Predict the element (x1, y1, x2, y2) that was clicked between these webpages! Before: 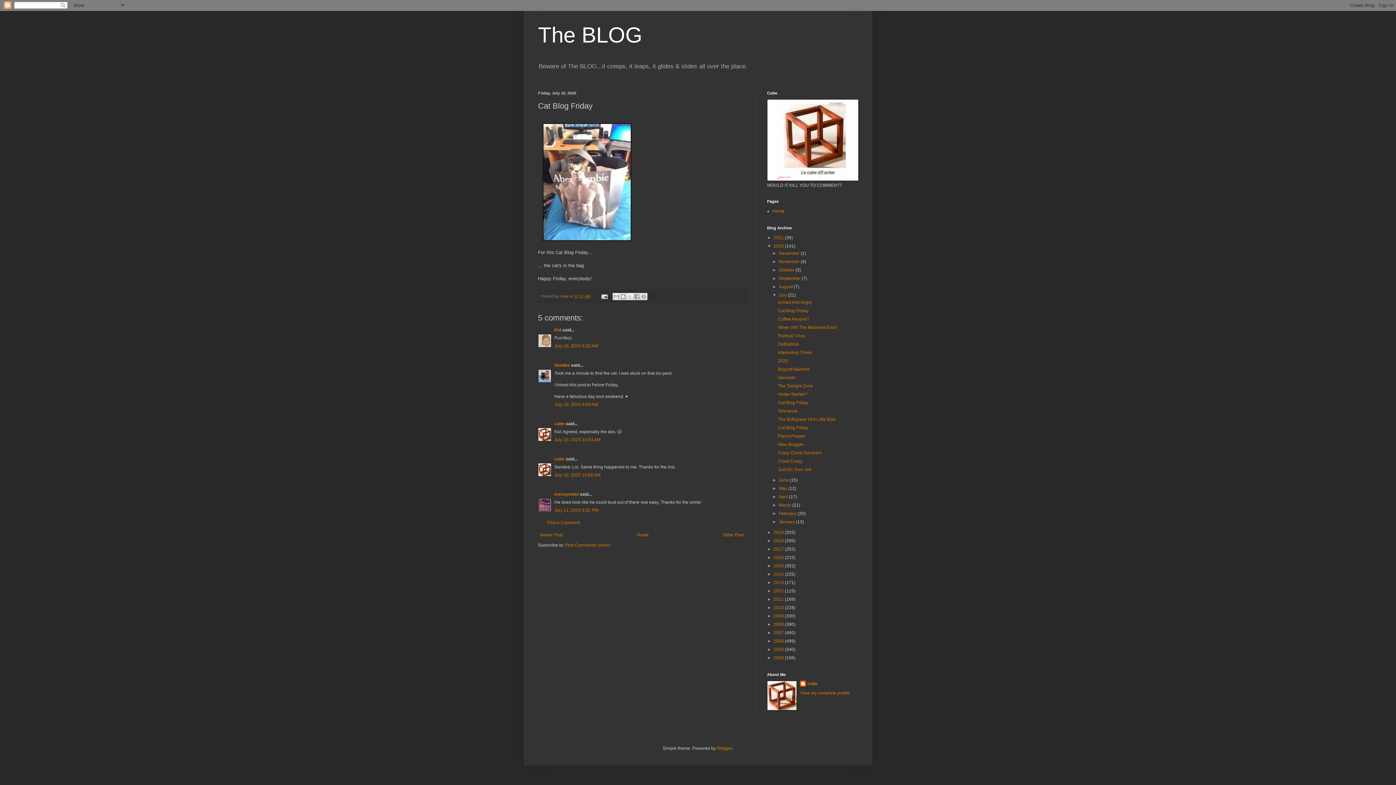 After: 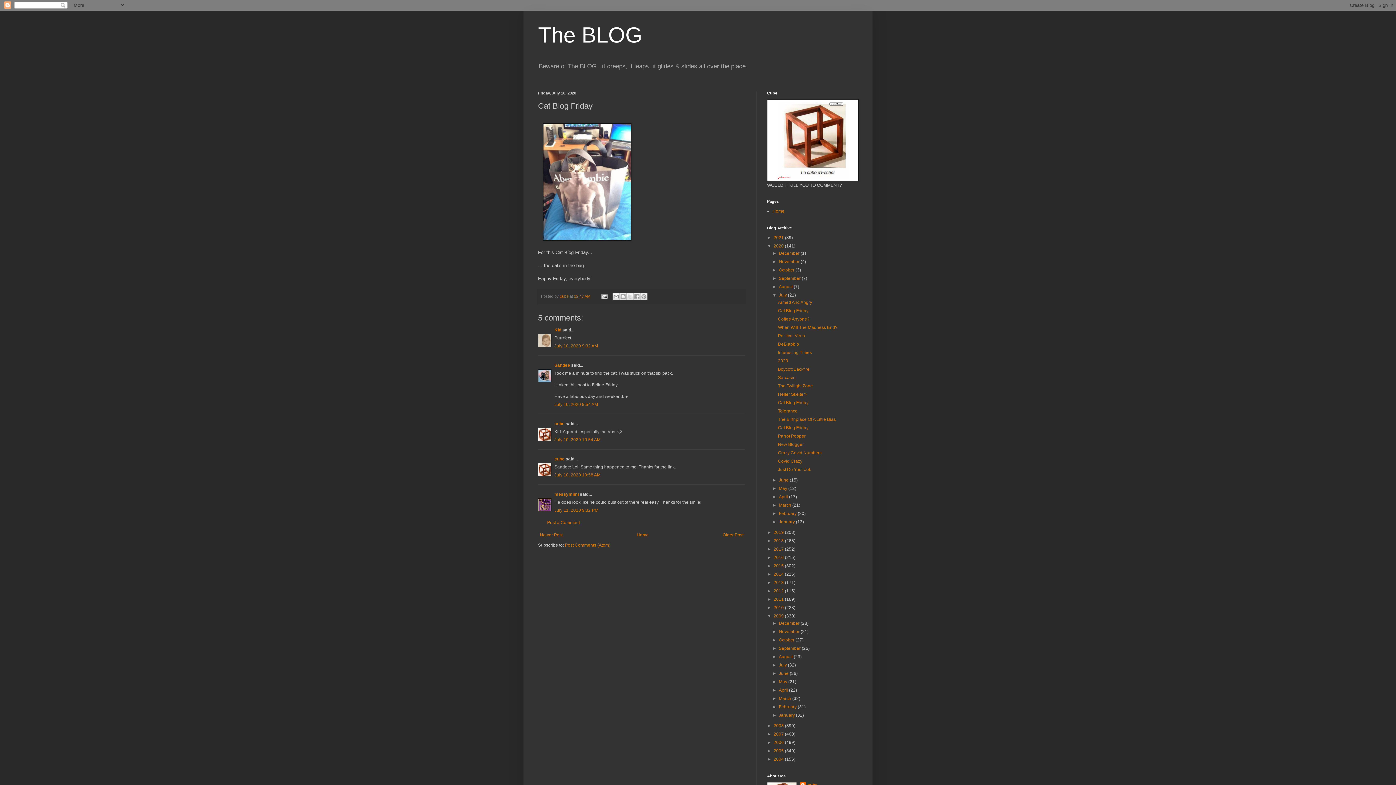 Action: bbox: (767, 613, 773, 619) label: ►  